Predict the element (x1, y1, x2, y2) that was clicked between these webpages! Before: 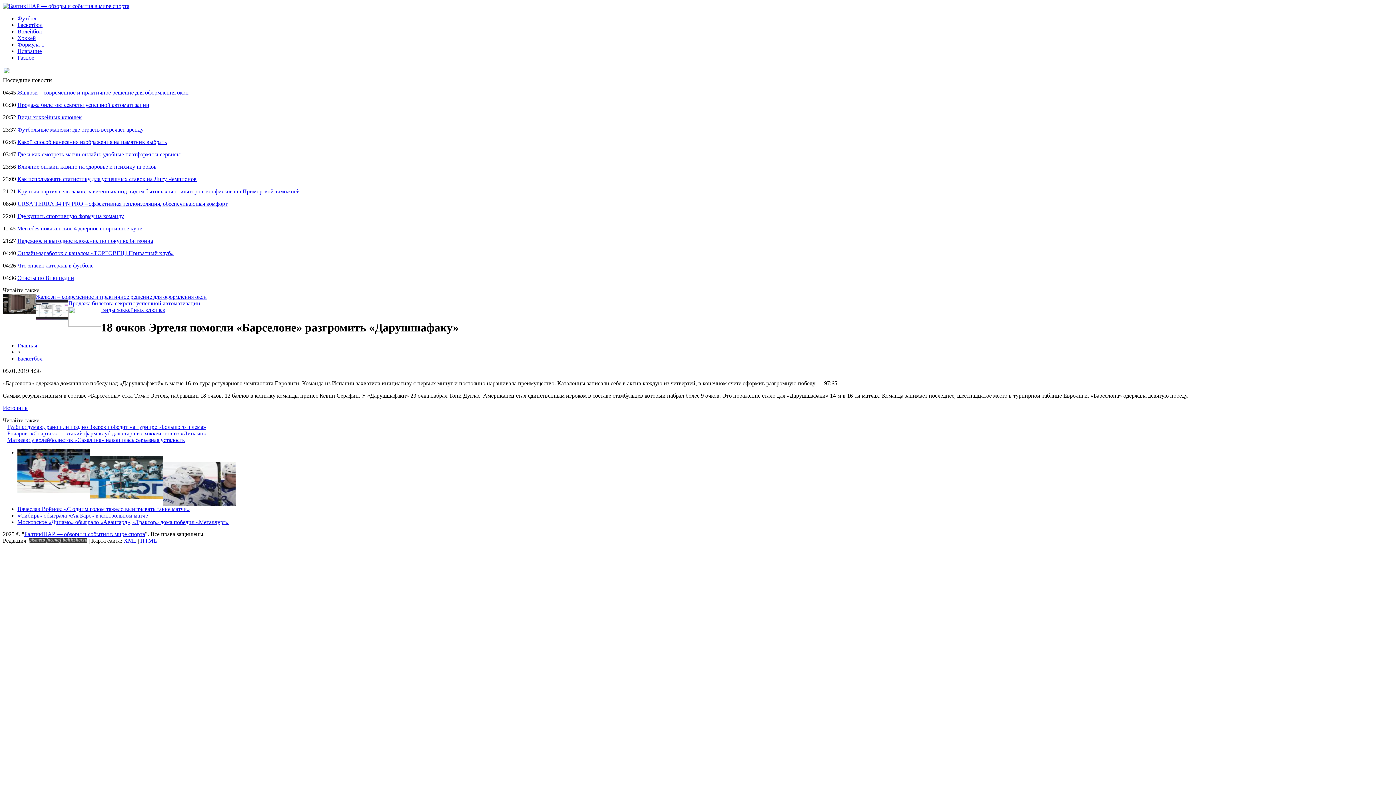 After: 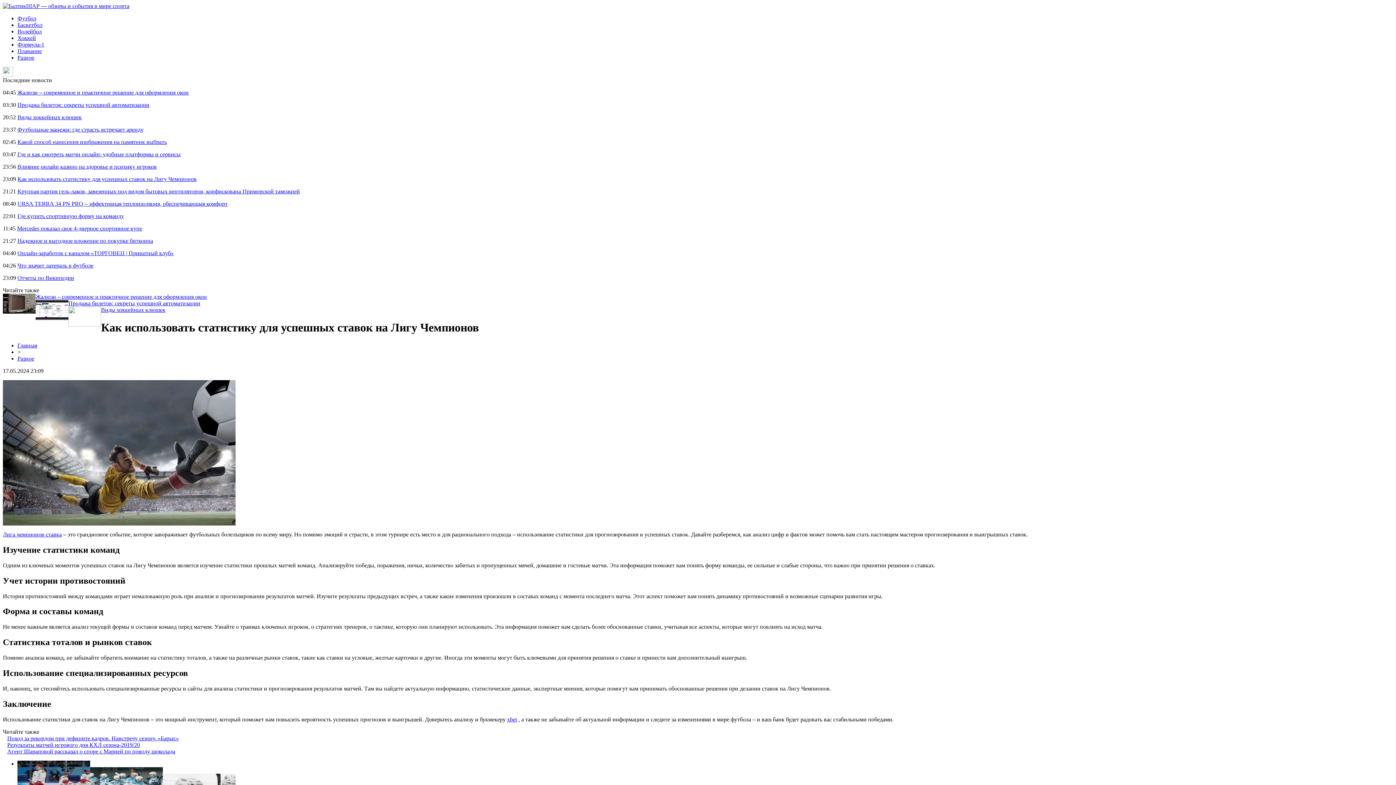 Action: label: Как использовать статистику для успешных ставок на Лигу Чемпионов bbox: (17, 176, 196, 182)